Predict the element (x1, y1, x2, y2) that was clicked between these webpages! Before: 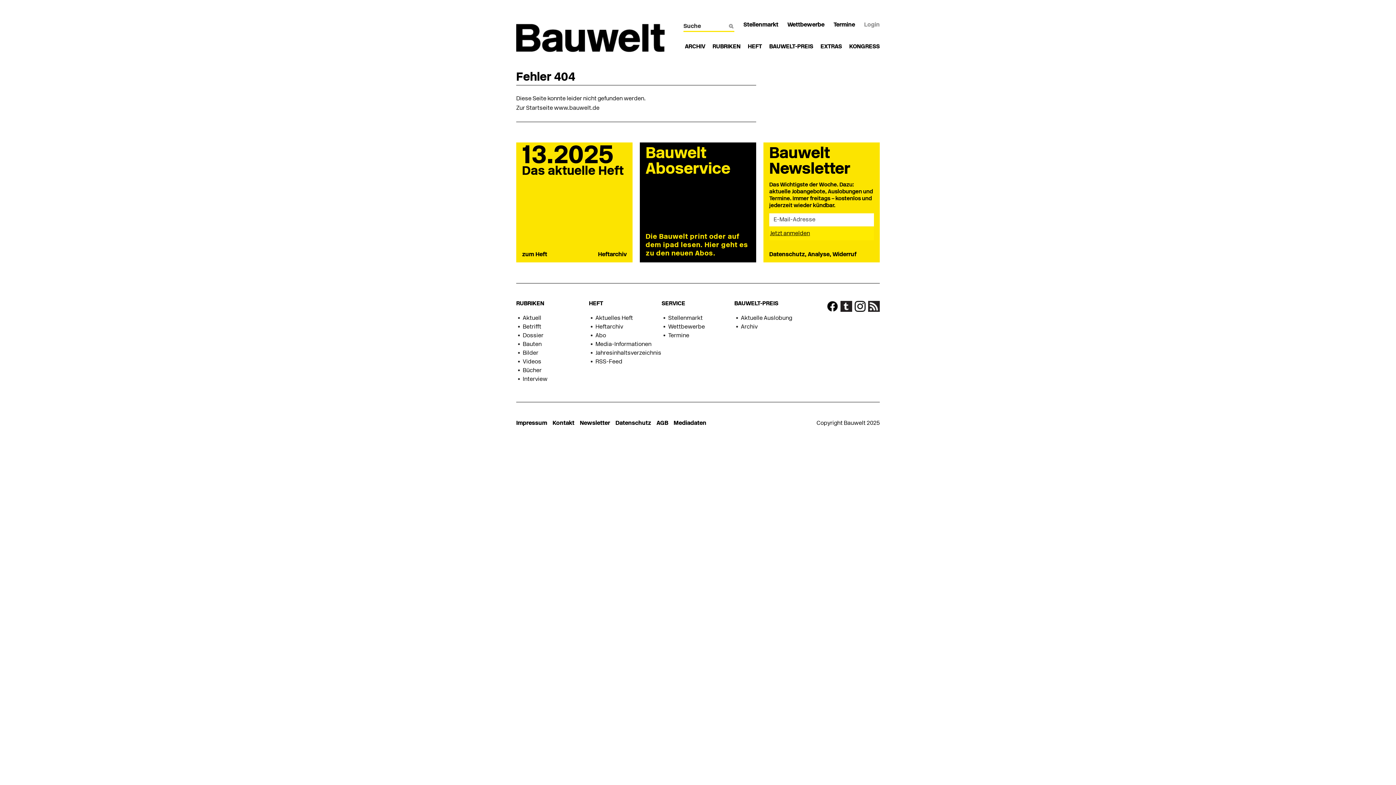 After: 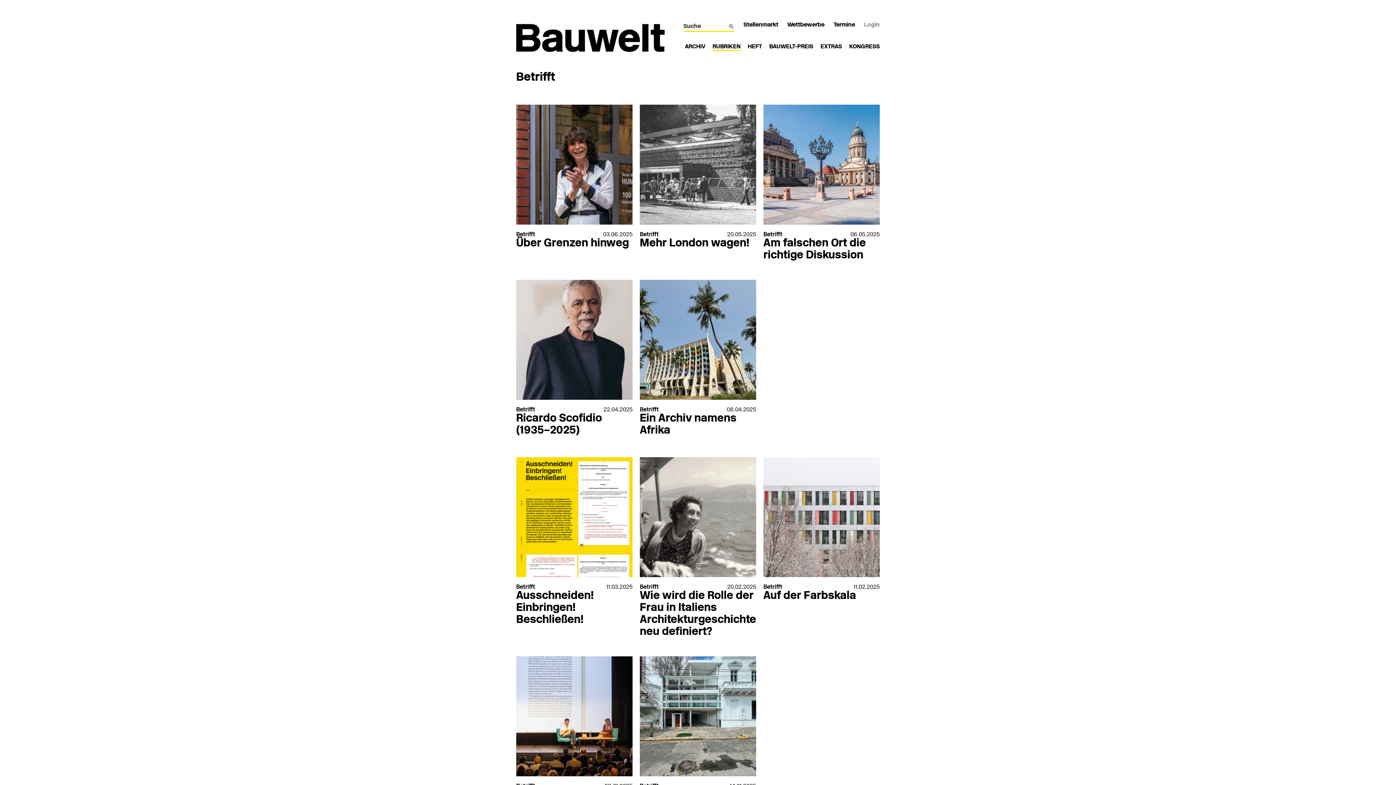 Action: bbox: (522, 324, 541, 330) label: Betrifft